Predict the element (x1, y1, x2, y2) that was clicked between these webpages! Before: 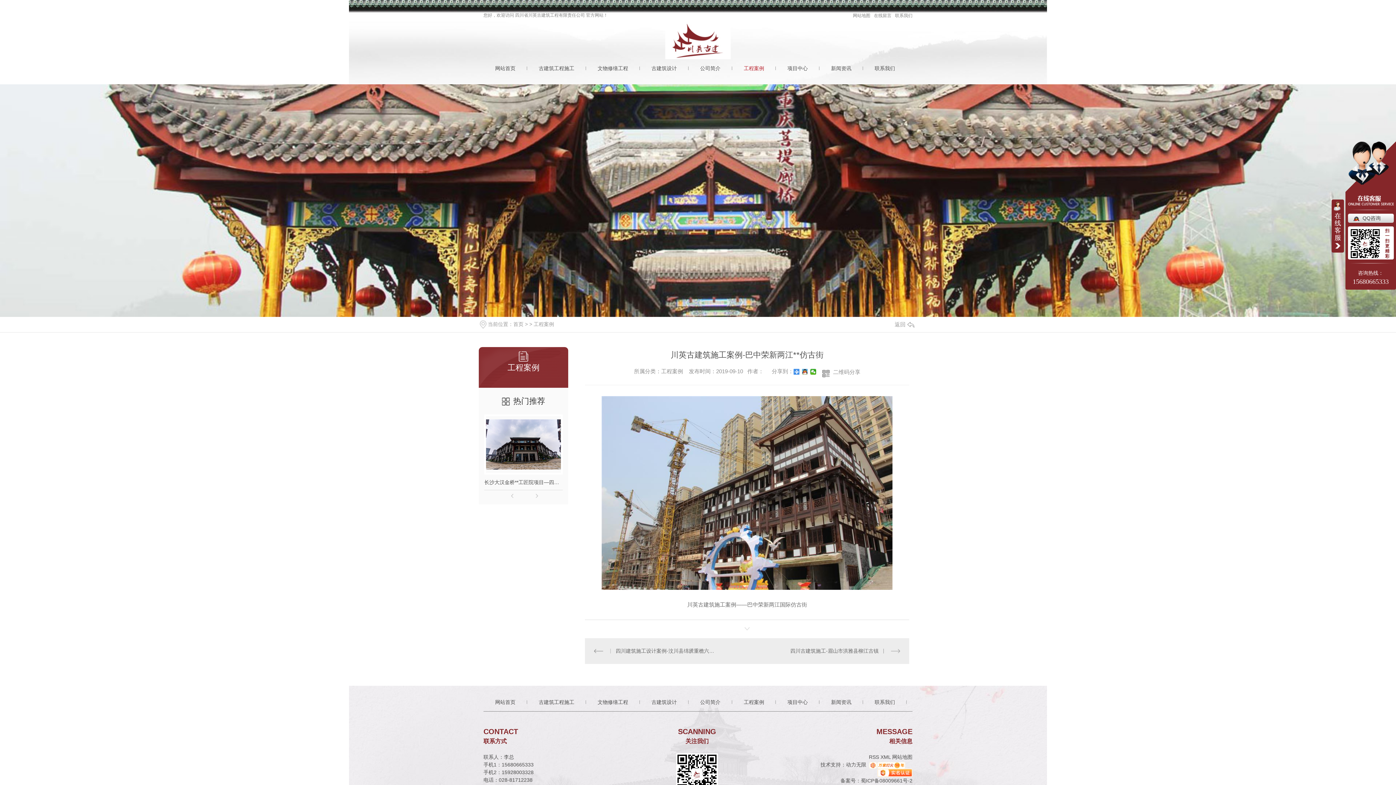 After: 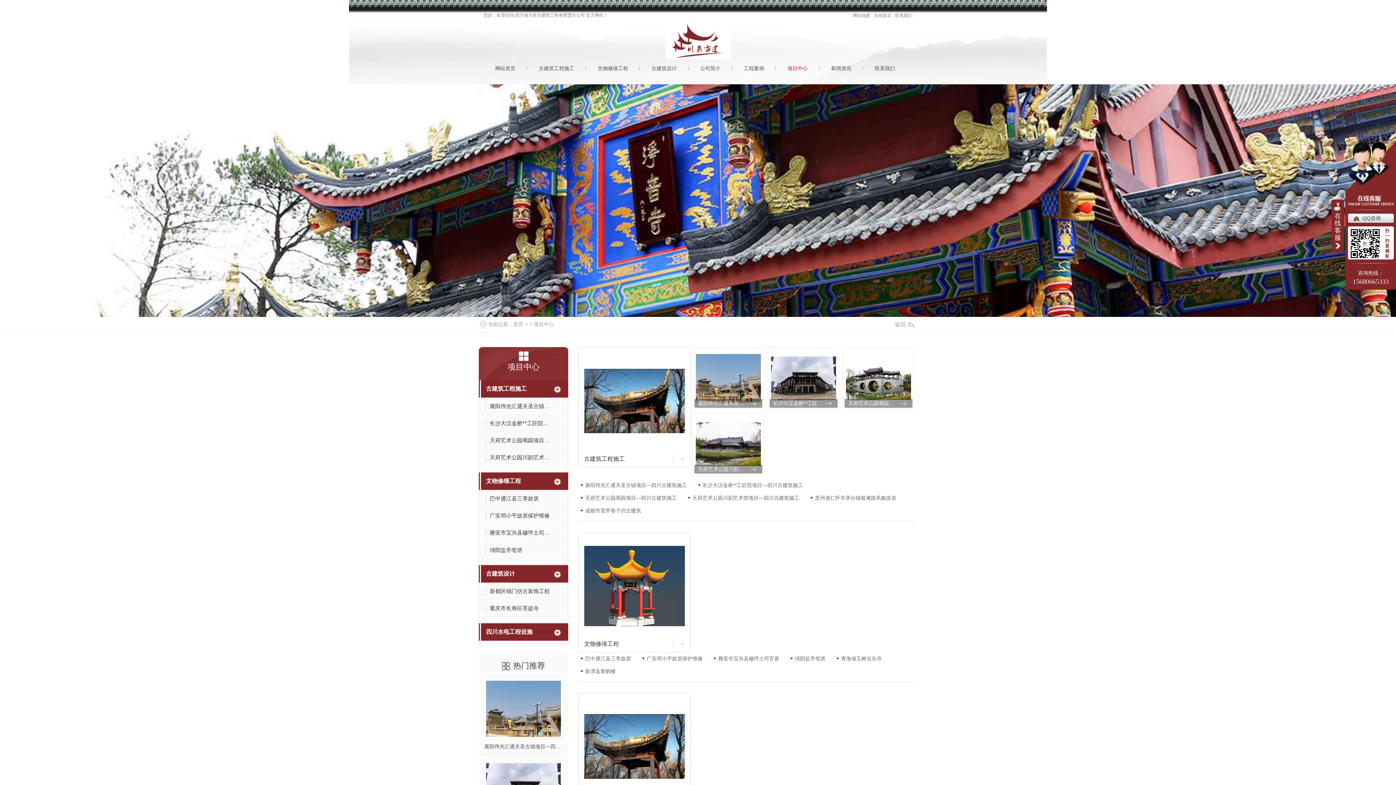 Action: bbox: (776, 59, 819, 77) label: 项目中心